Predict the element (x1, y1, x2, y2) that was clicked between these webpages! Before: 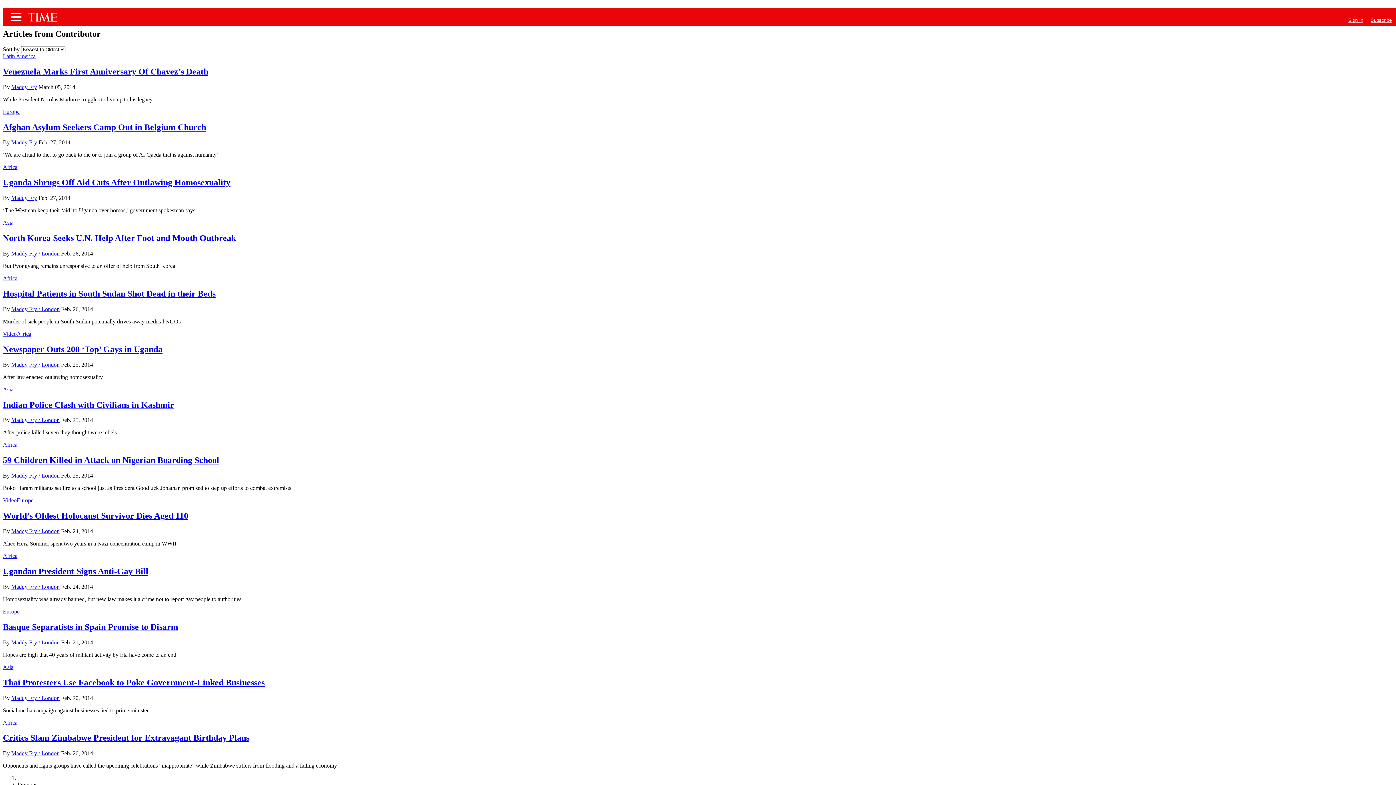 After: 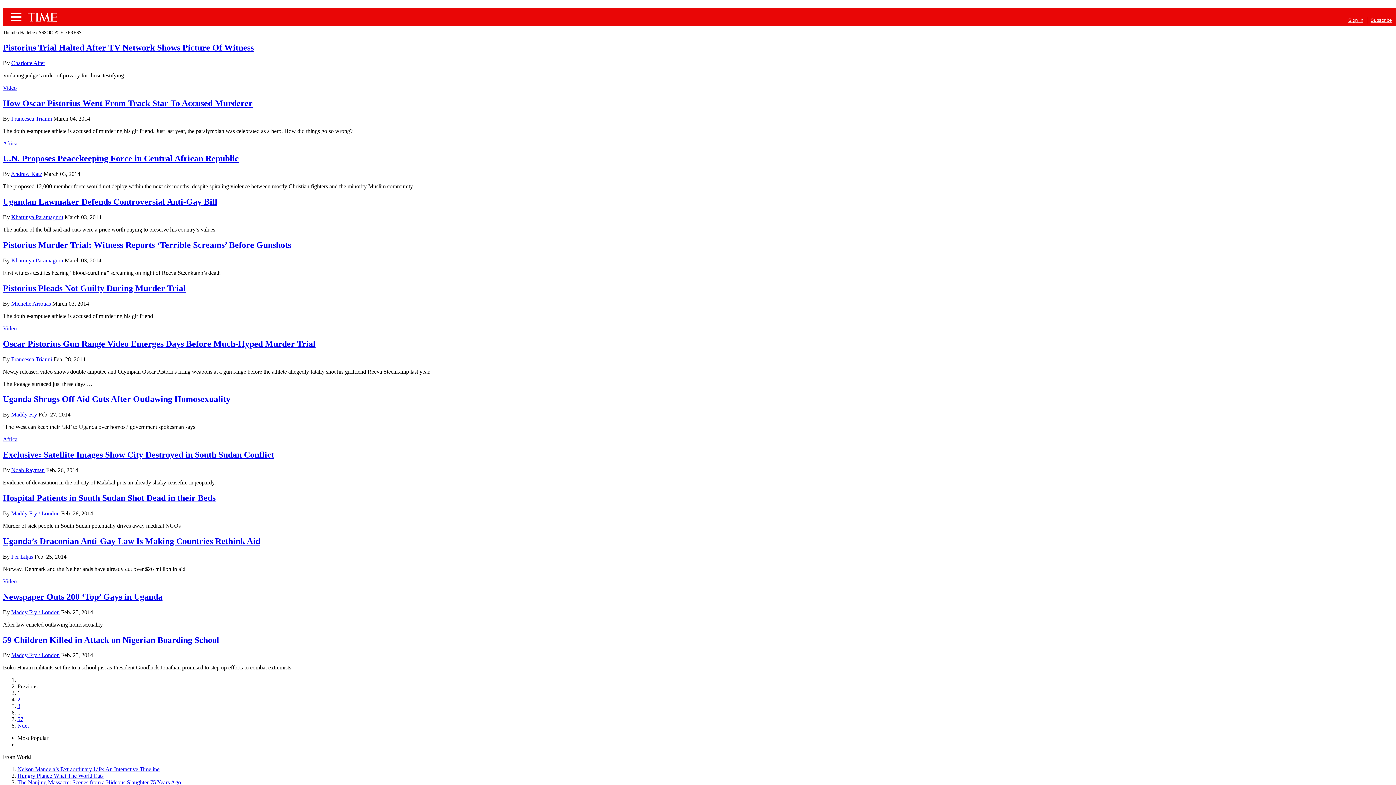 Action: bbox: (2, 719, 17, 726) label: Africa